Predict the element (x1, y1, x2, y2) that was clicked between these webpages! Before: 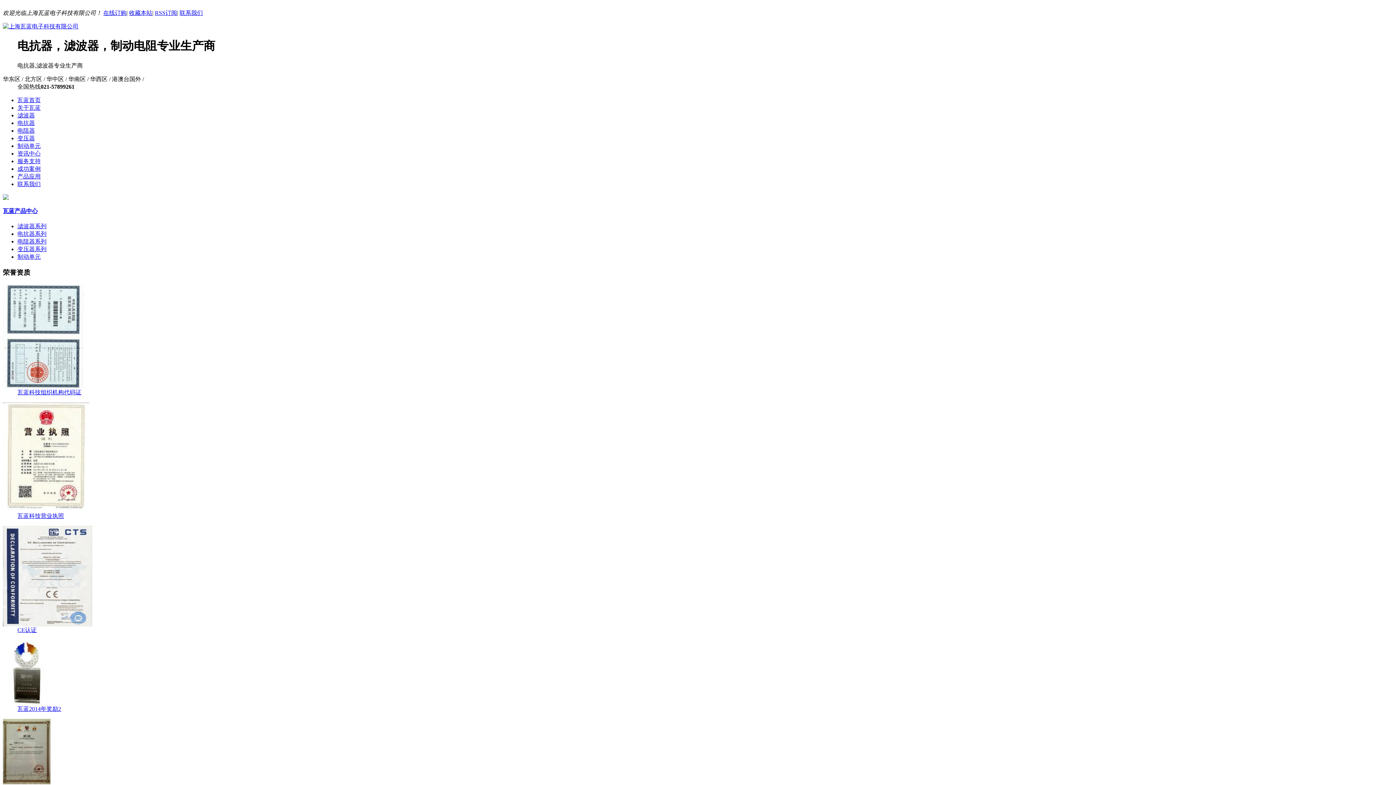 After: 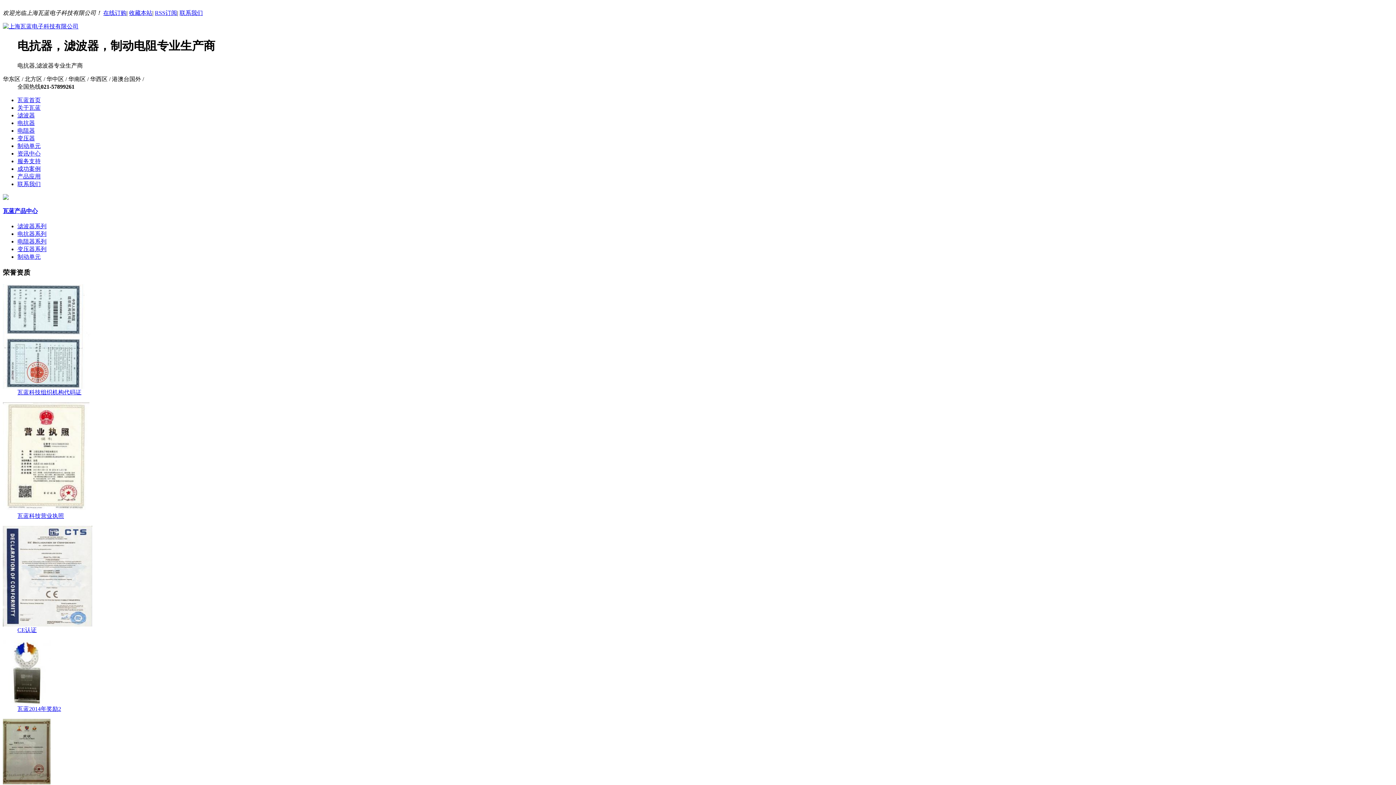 Action: label: 制动单元 bbox: (17, 142, 40, 149)